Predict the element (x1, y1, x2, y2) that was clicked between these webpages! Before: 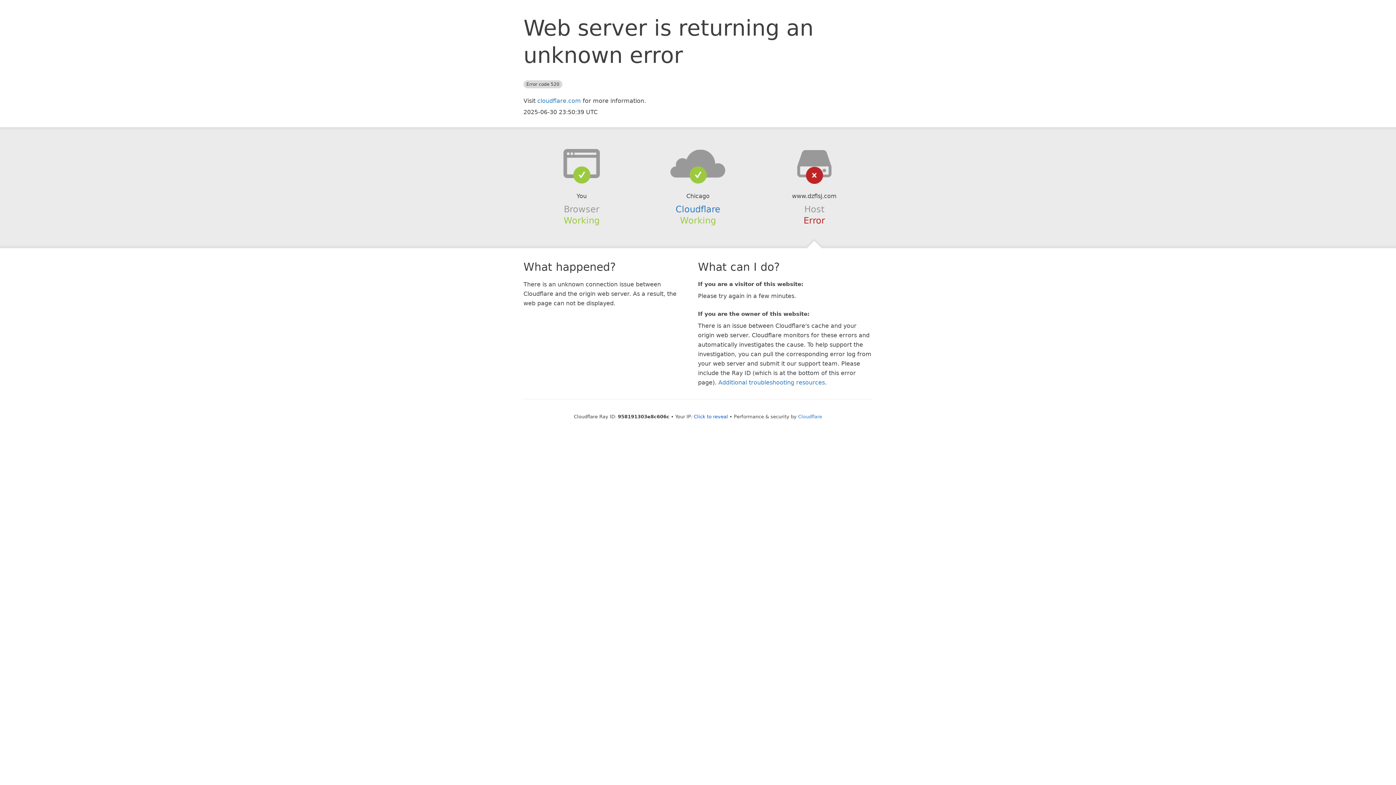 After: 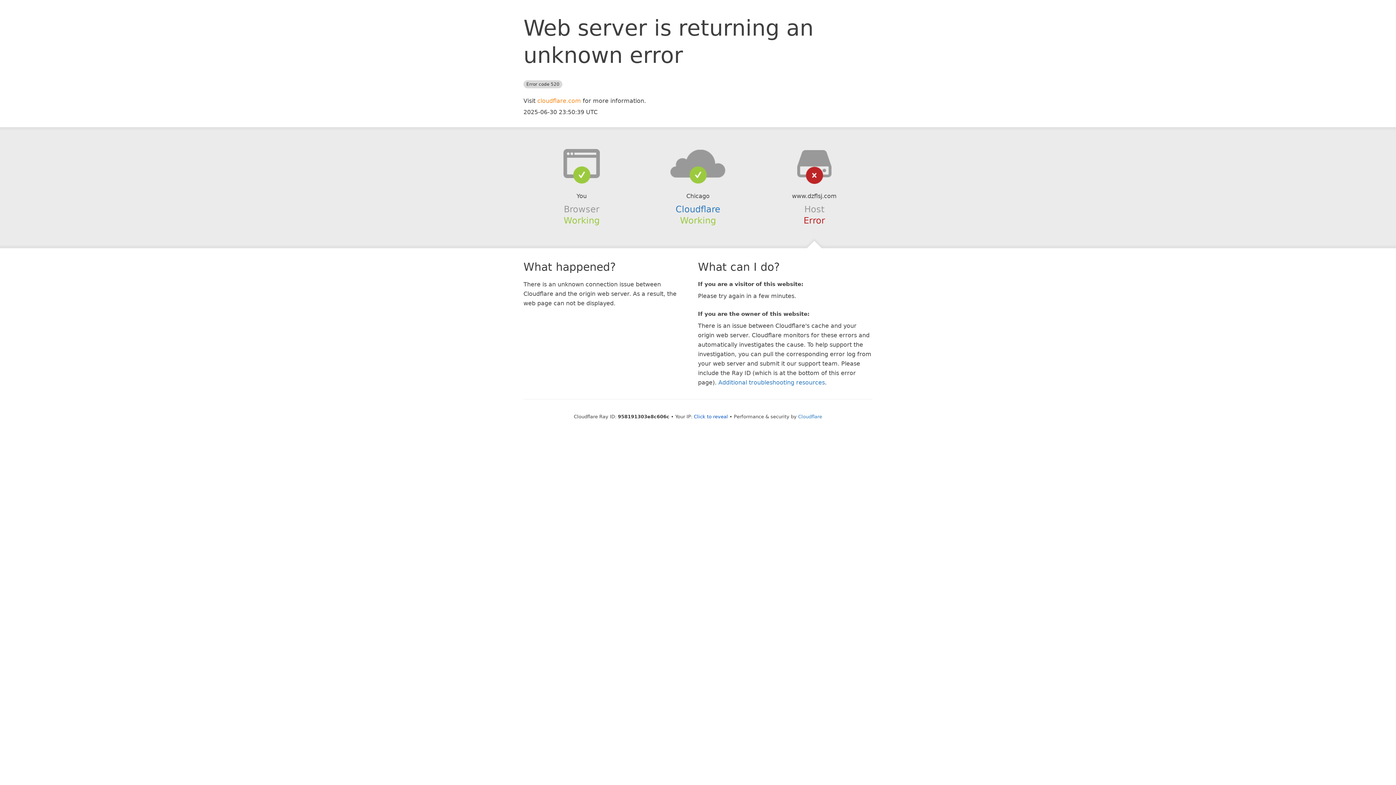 Action: label: cloudflare.com bbox: (537, 97, 581, 104)